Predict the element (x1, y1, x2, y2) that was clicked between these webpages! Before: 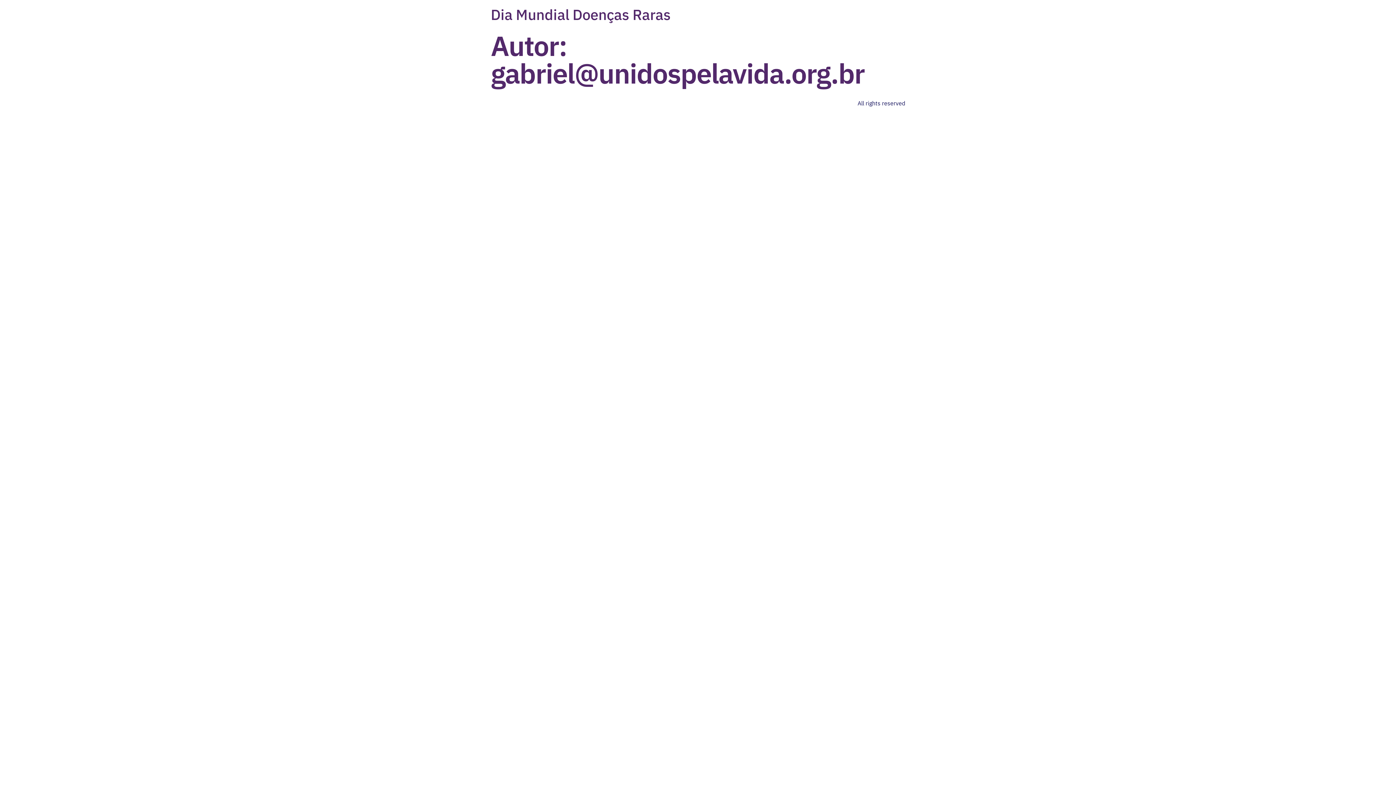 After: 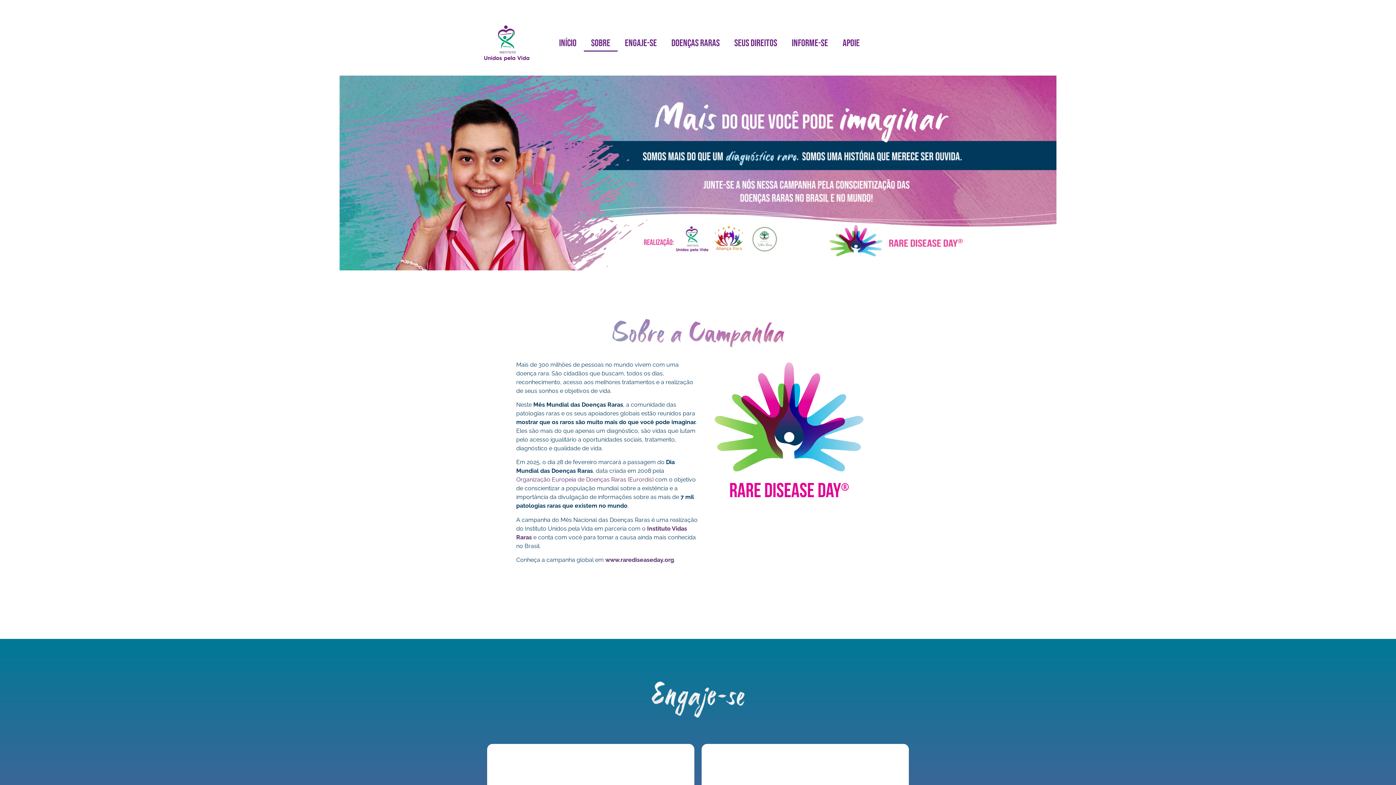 Action: label: Dia Mundial Doenças Raras bbox: (490, 5, 670, 24)